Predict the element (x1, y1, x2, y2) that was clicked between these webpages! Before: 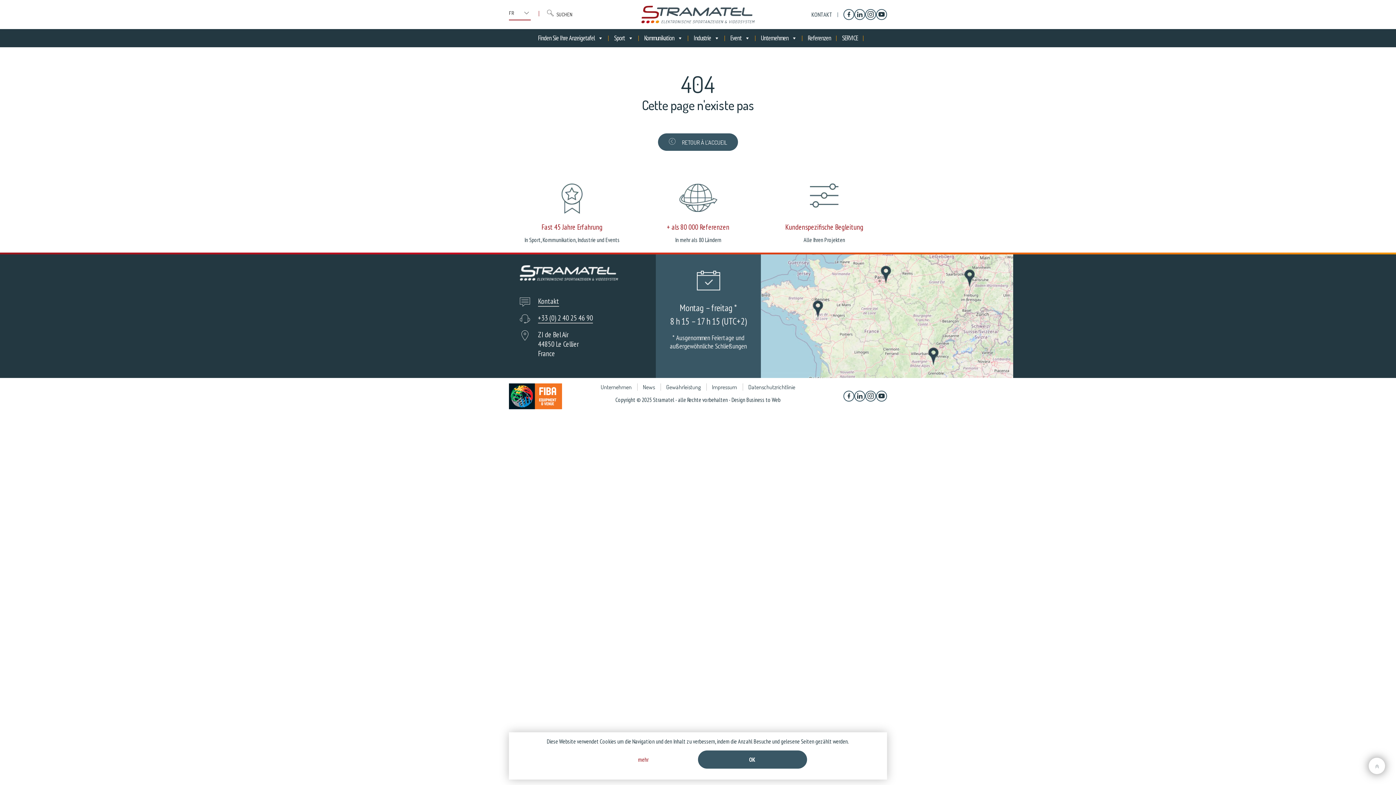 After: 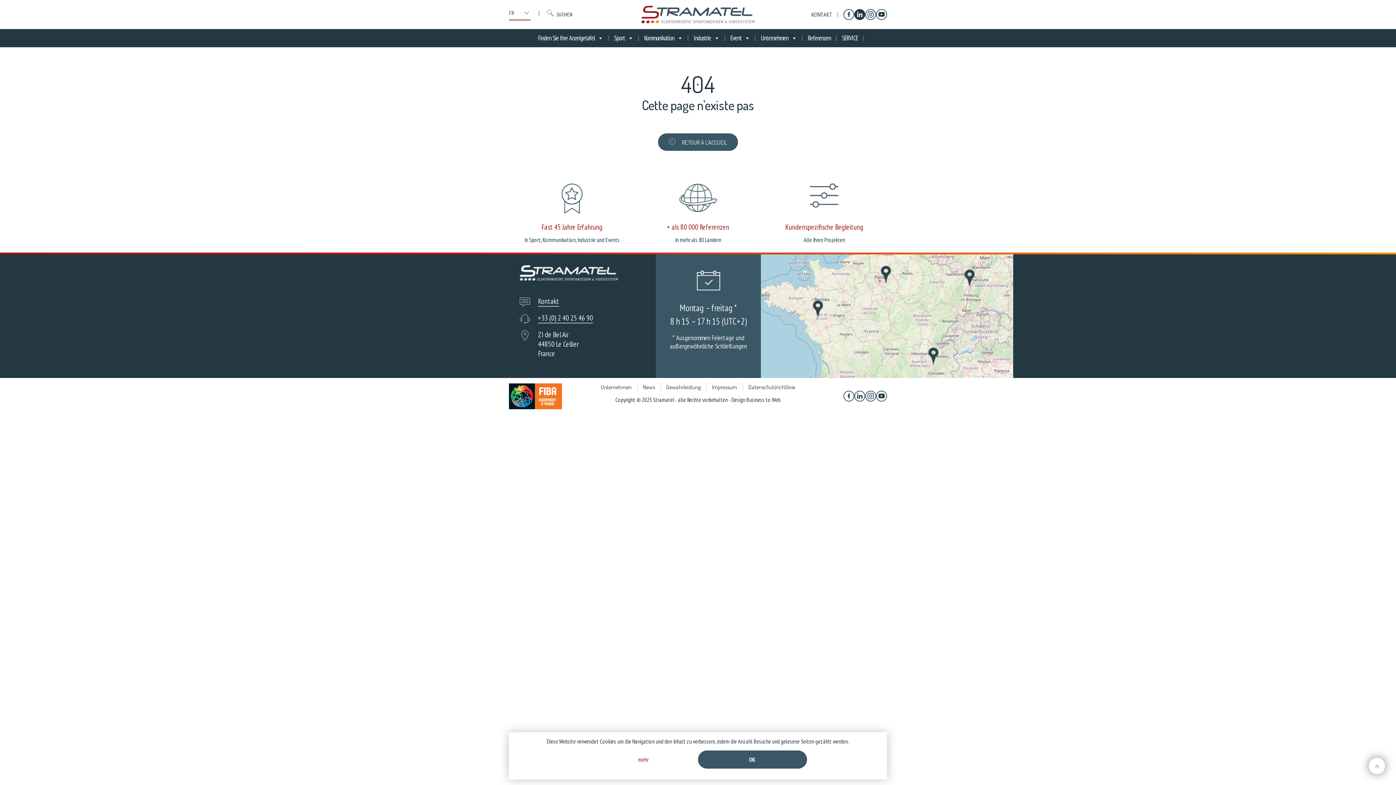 Action: label: Linkedin bbox: (854, 9, 865, 20)